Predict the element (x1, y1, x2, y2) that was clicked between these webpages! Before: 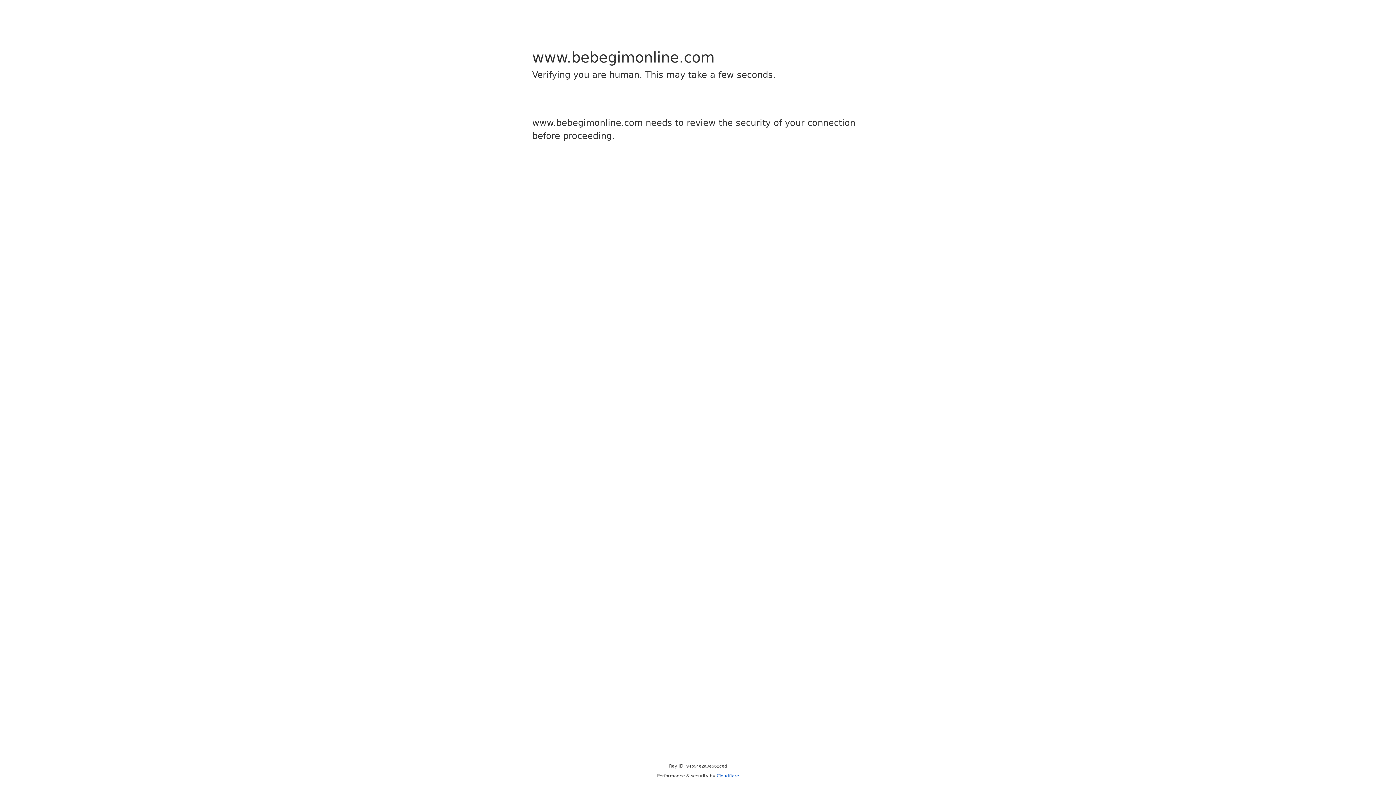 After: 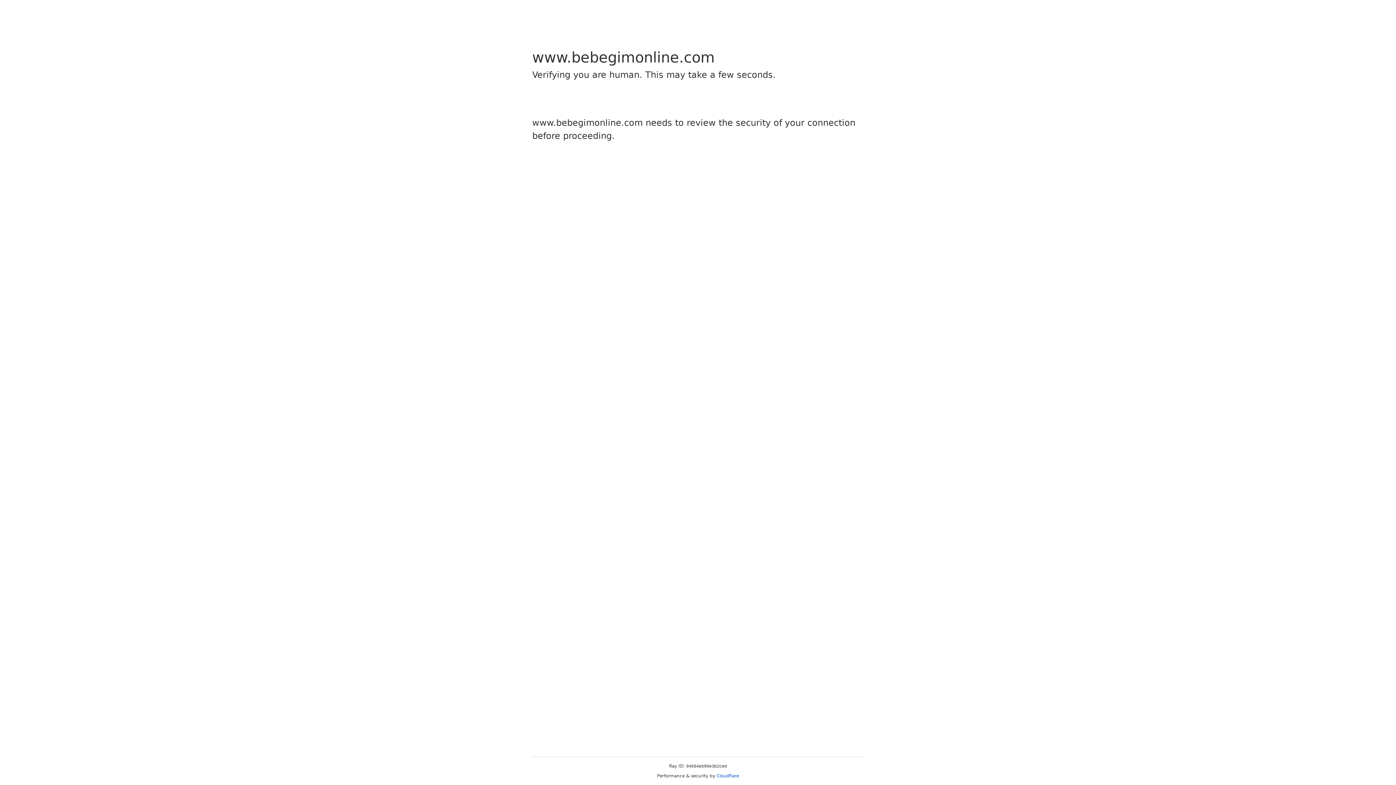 Action: label: Cloudflare bbox: (716, 773, 739, 778)